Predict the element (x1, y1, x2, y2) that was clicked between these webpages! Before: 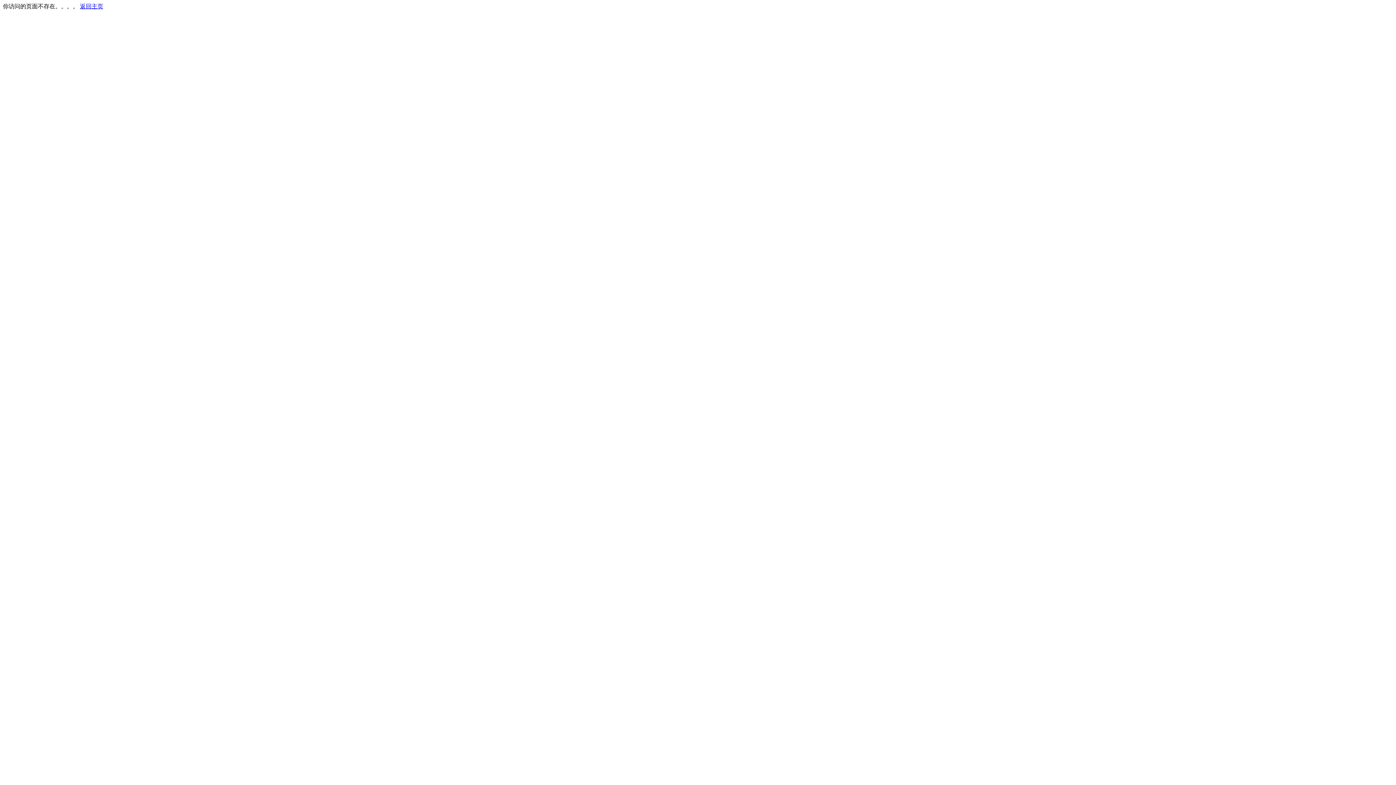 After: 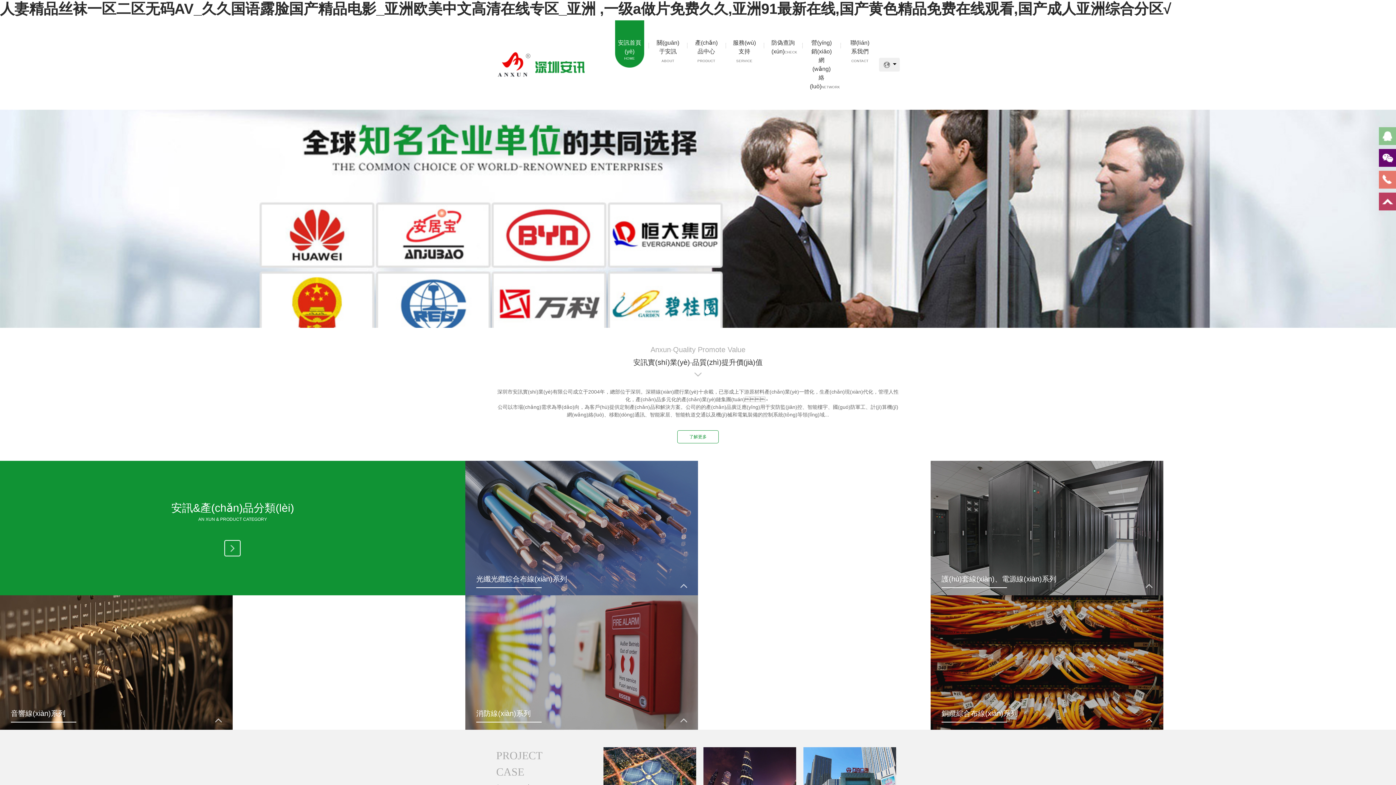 Action: label: 返回主页 bbox: (80, 3, 103, 9)